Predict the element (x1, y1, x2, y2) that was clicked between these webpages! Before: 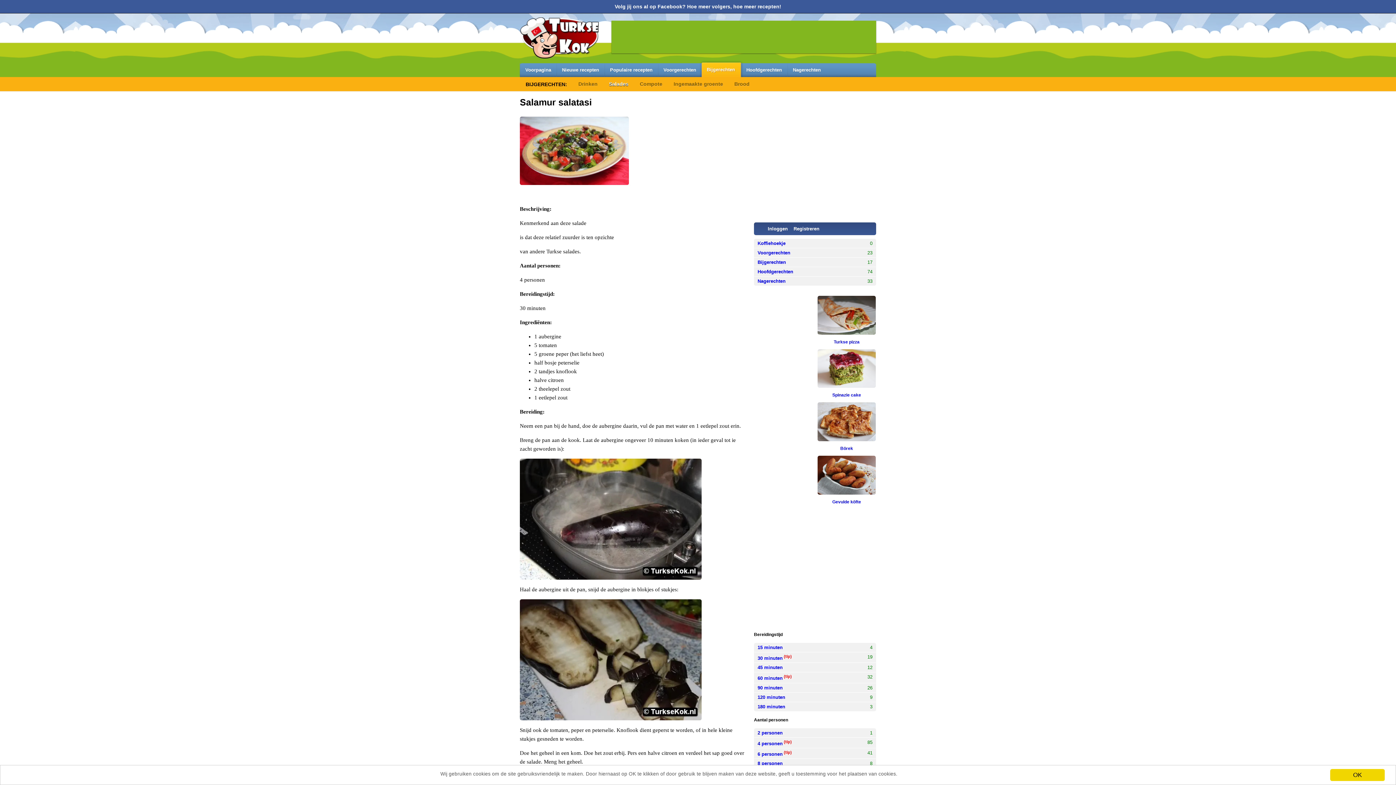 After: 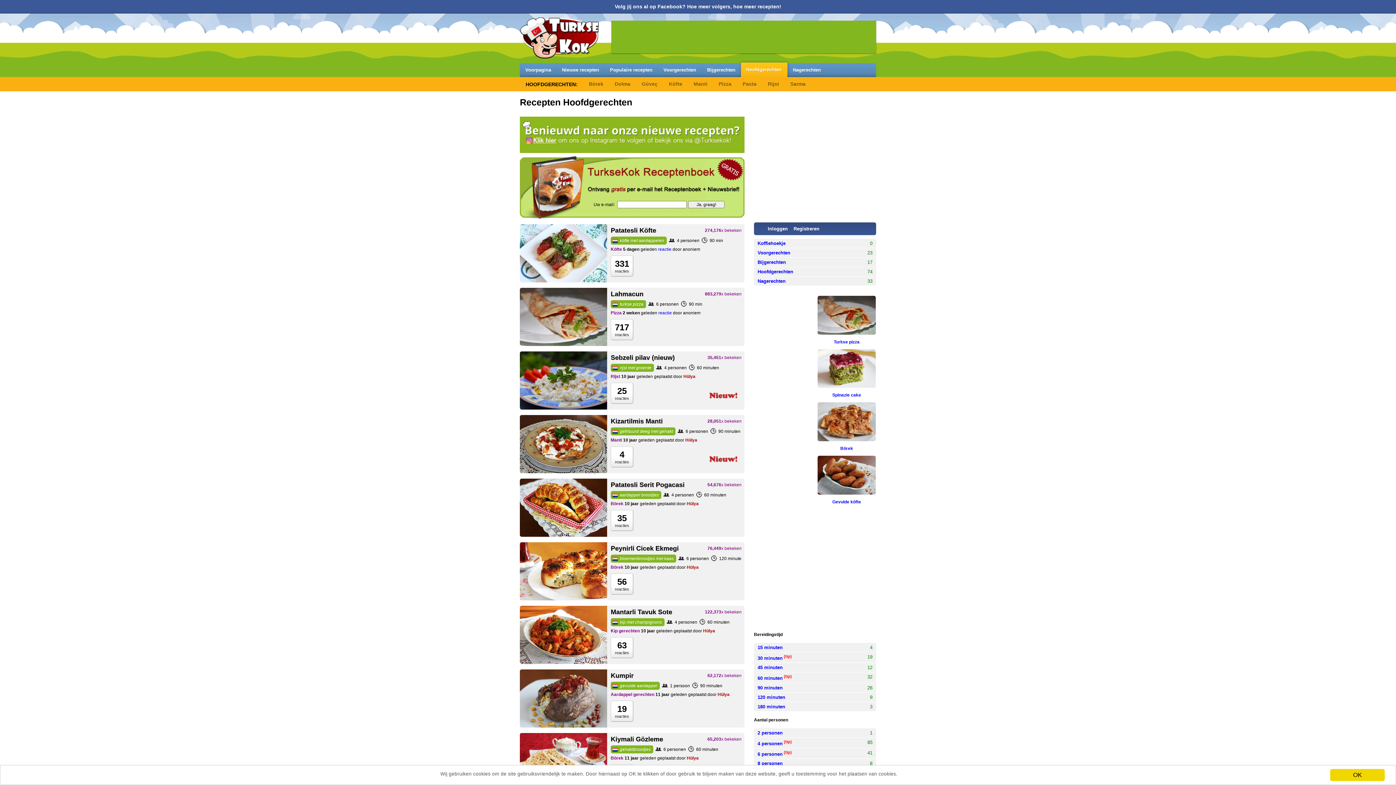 Action: label: Hoofdgerechten bbox: (757, 269, 793, 274)